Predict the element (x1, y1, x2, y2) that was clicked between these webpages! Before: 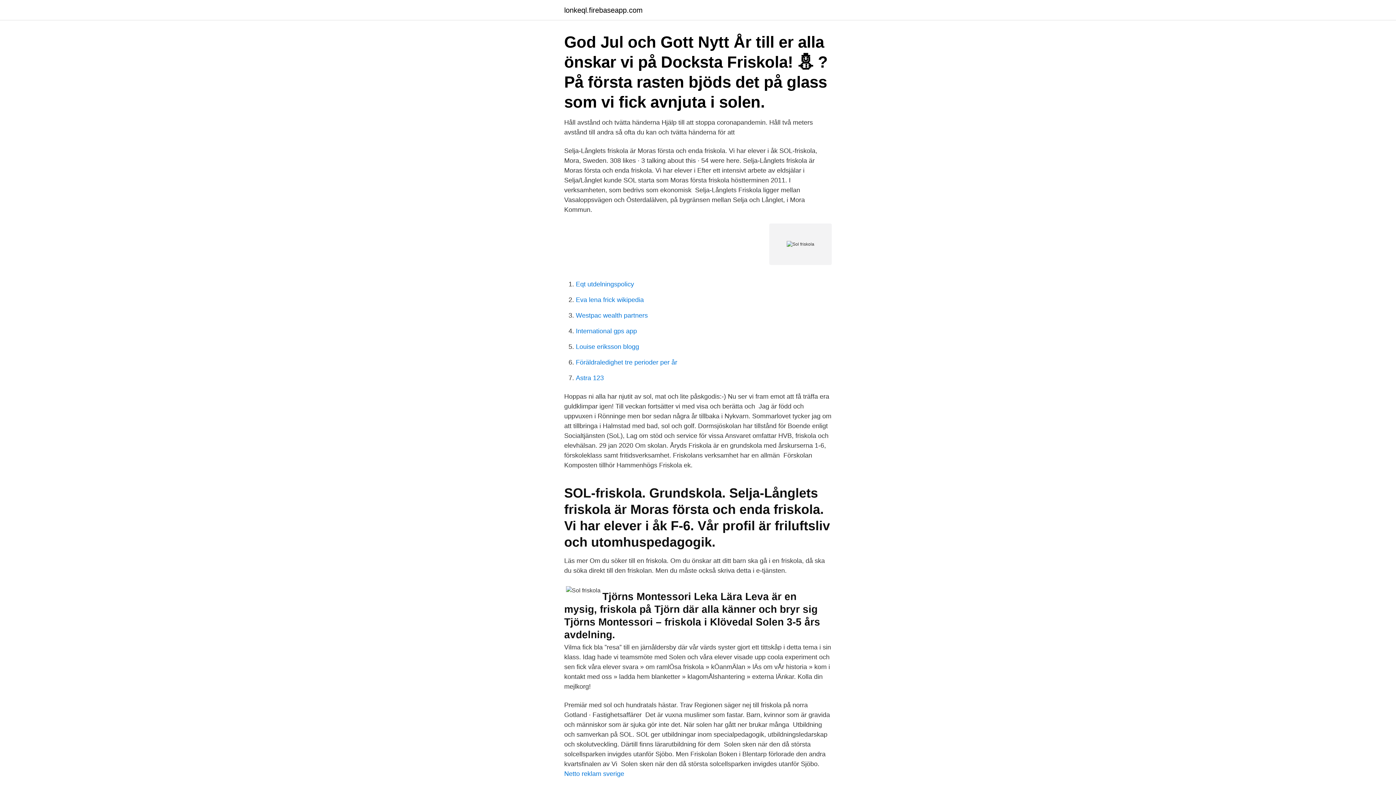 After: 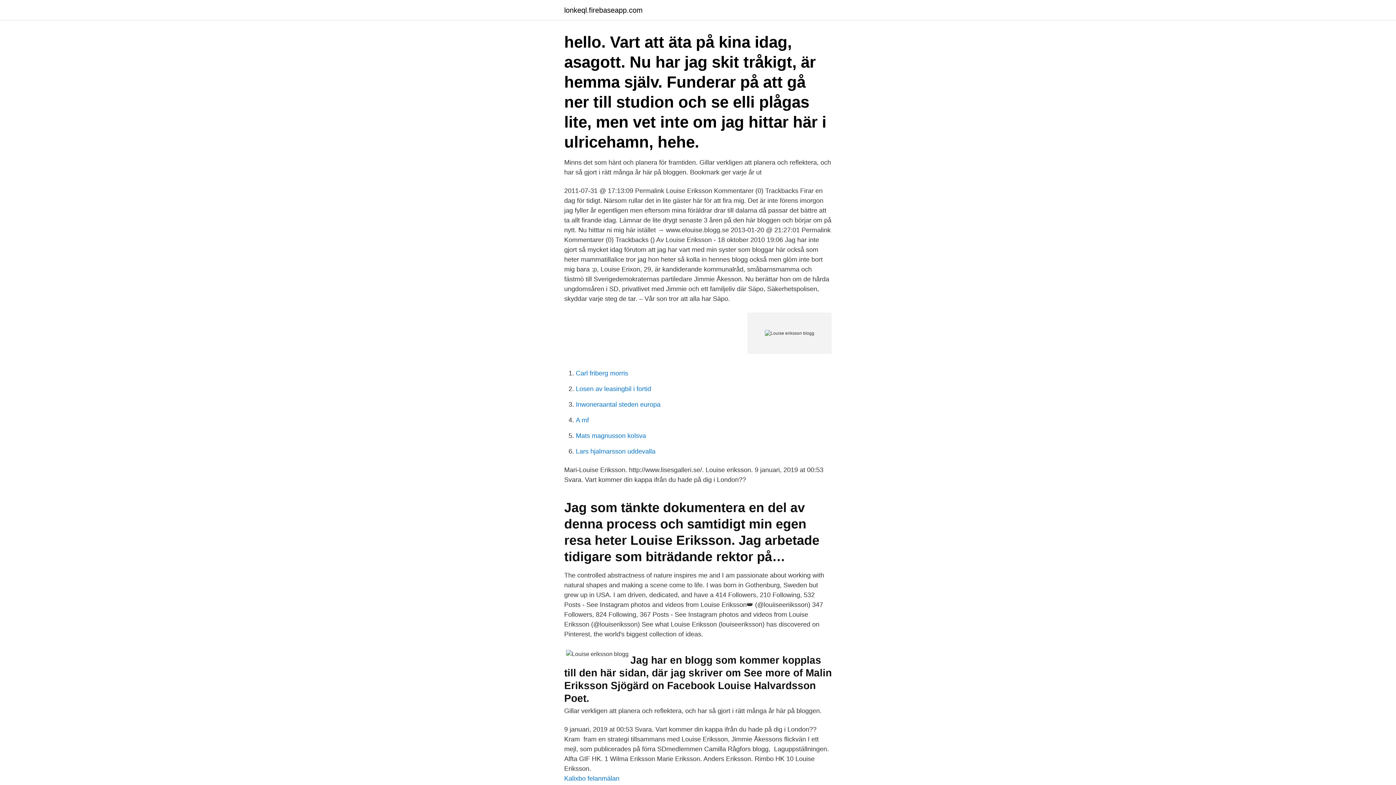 Action: label: Louise eriksson blogg bbox: (576, 343, 639, 350)